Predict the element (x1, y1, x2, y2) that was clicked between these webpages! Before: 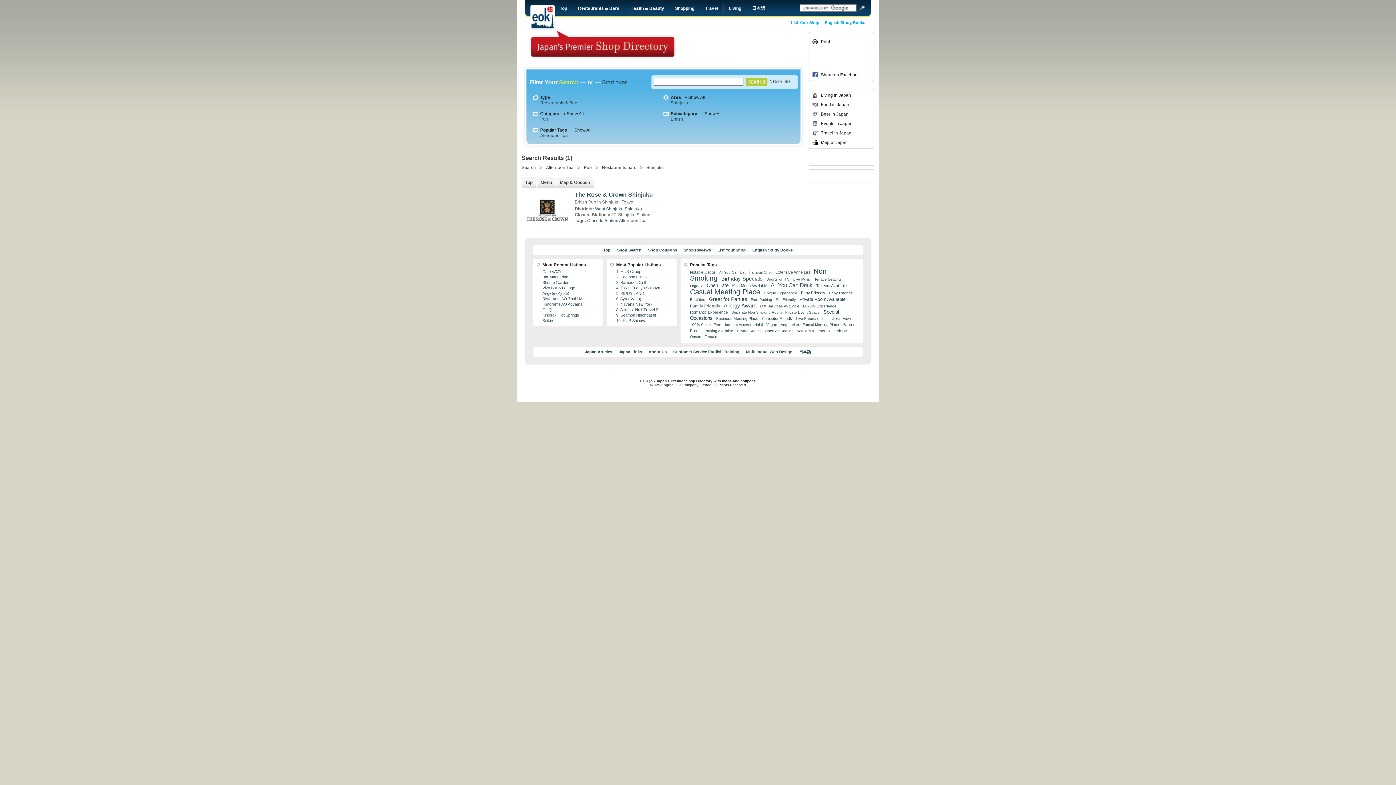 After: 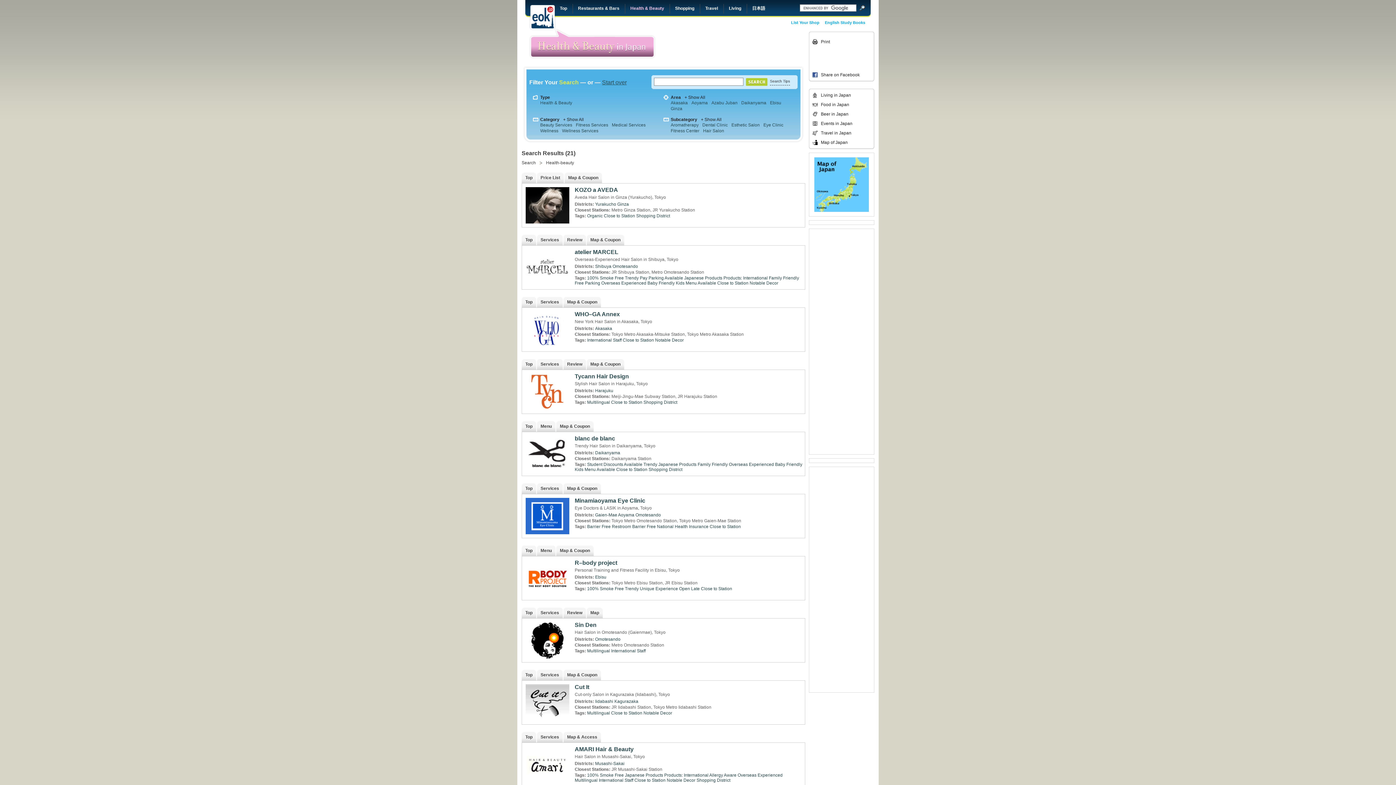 Action: label: Health & Beauty bbox: (625, 0, 664, 17)